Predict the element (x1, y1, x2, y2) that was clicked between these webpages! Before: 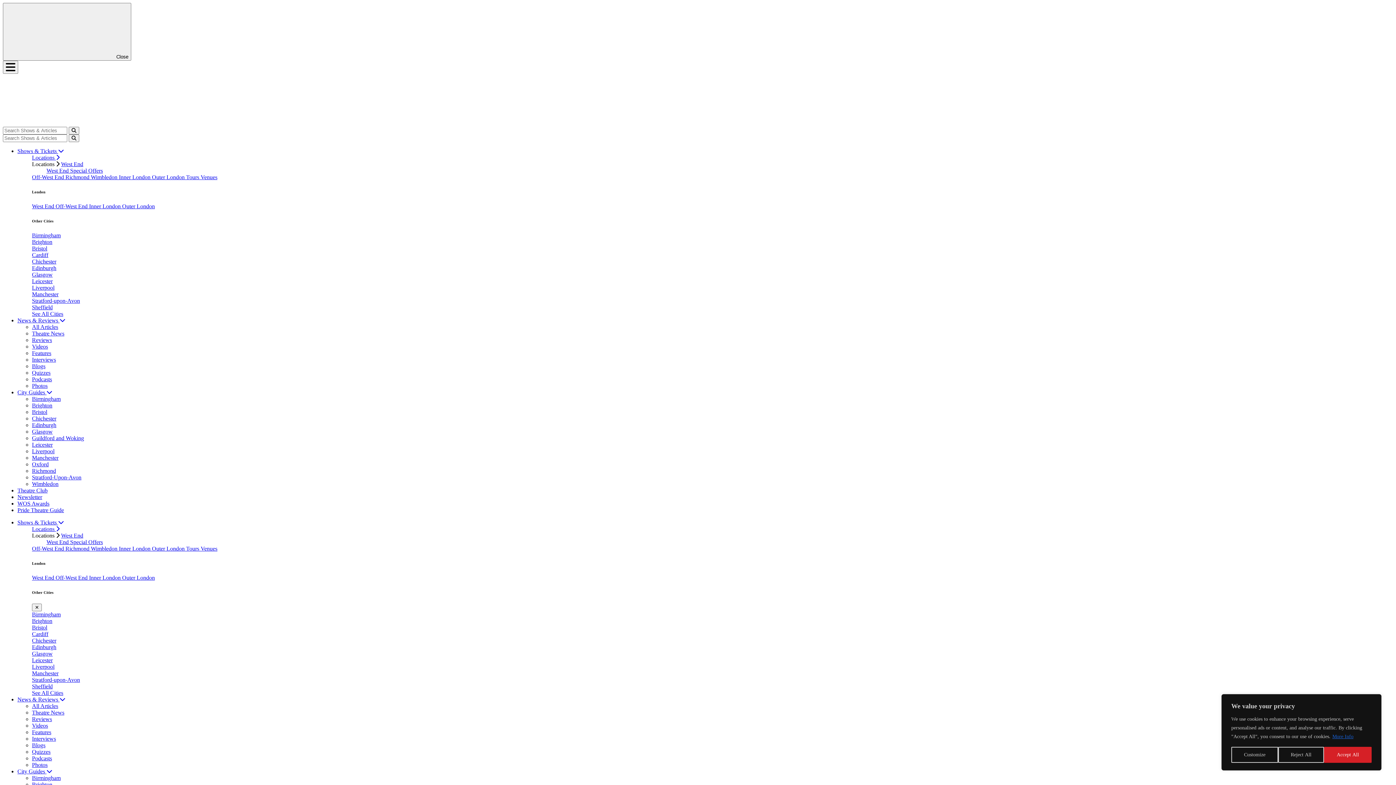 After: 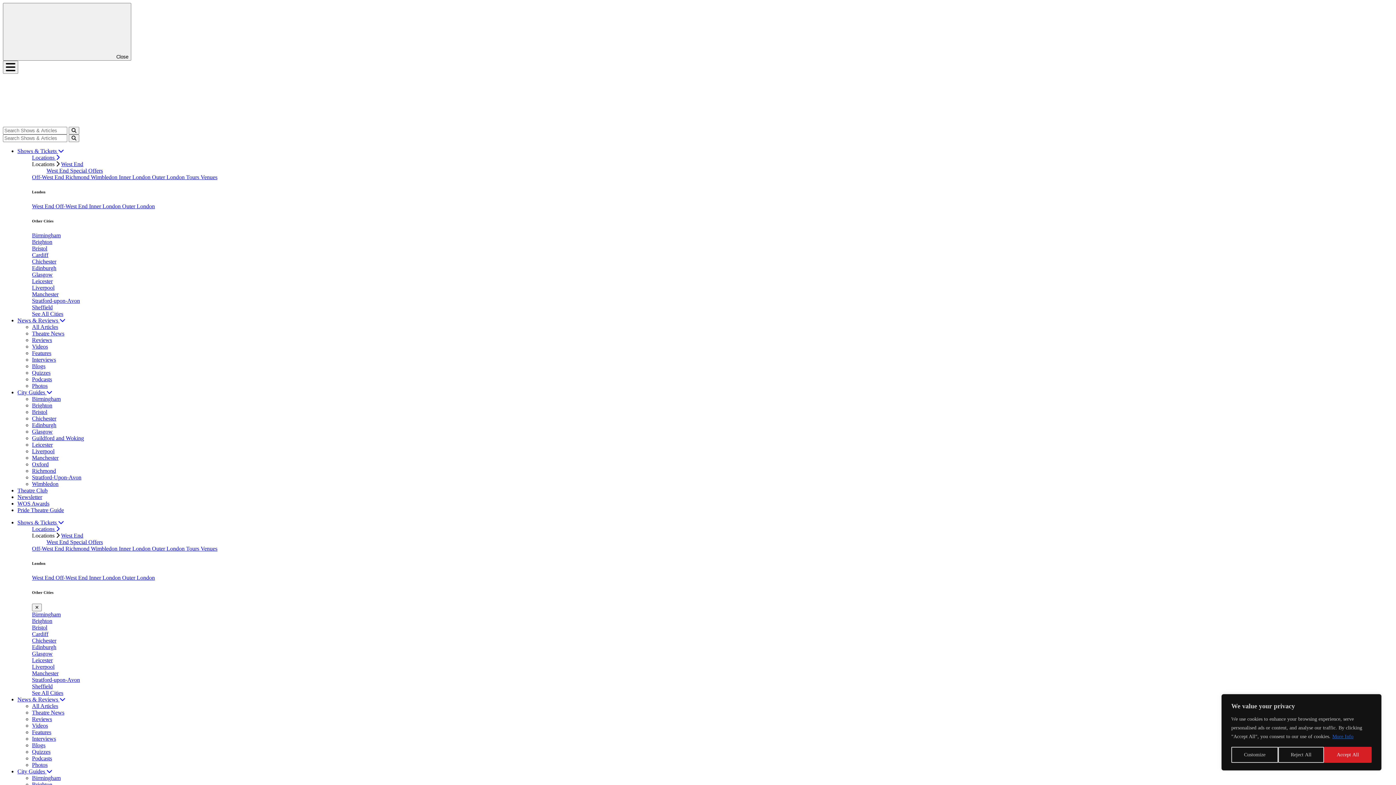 Action: bbox: (46, 167, 102, 173) label: West End Special Offers